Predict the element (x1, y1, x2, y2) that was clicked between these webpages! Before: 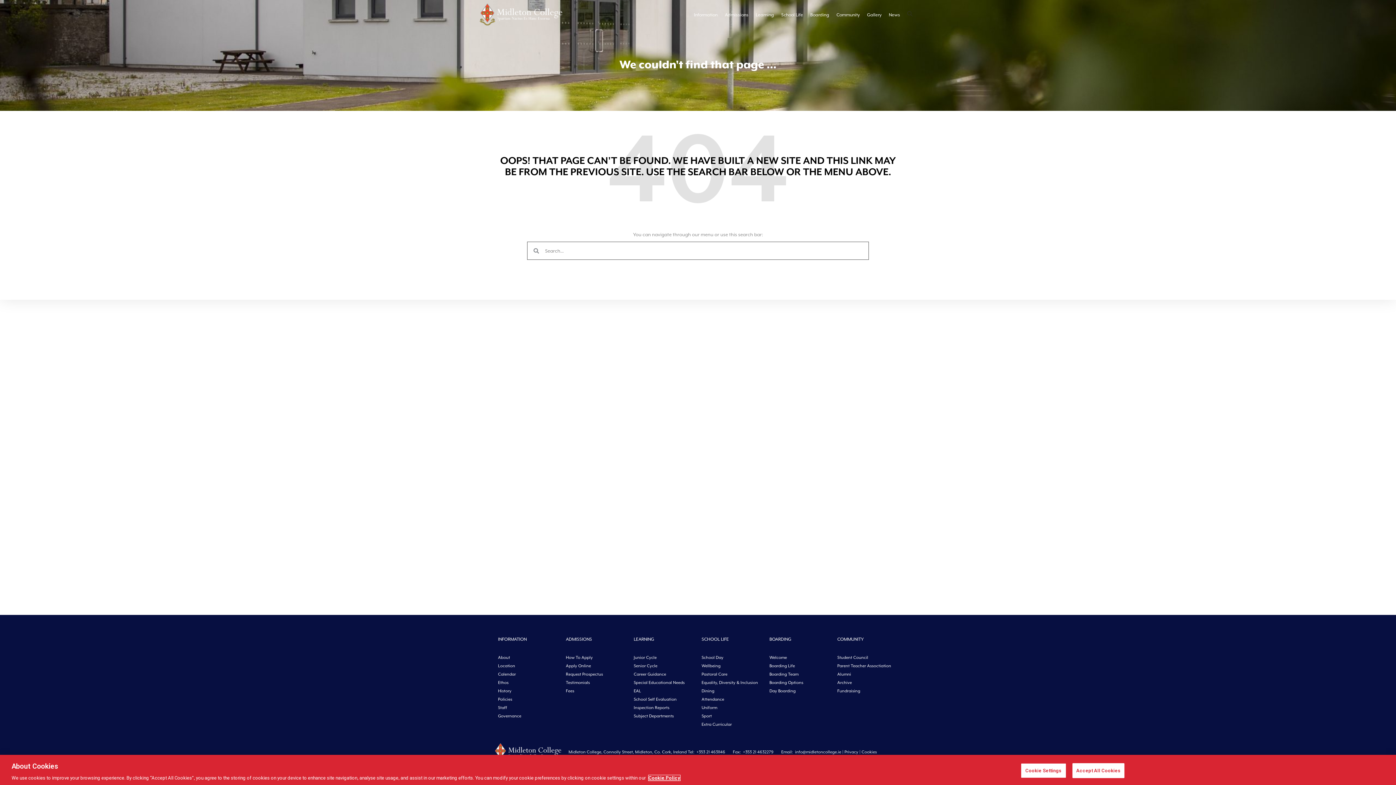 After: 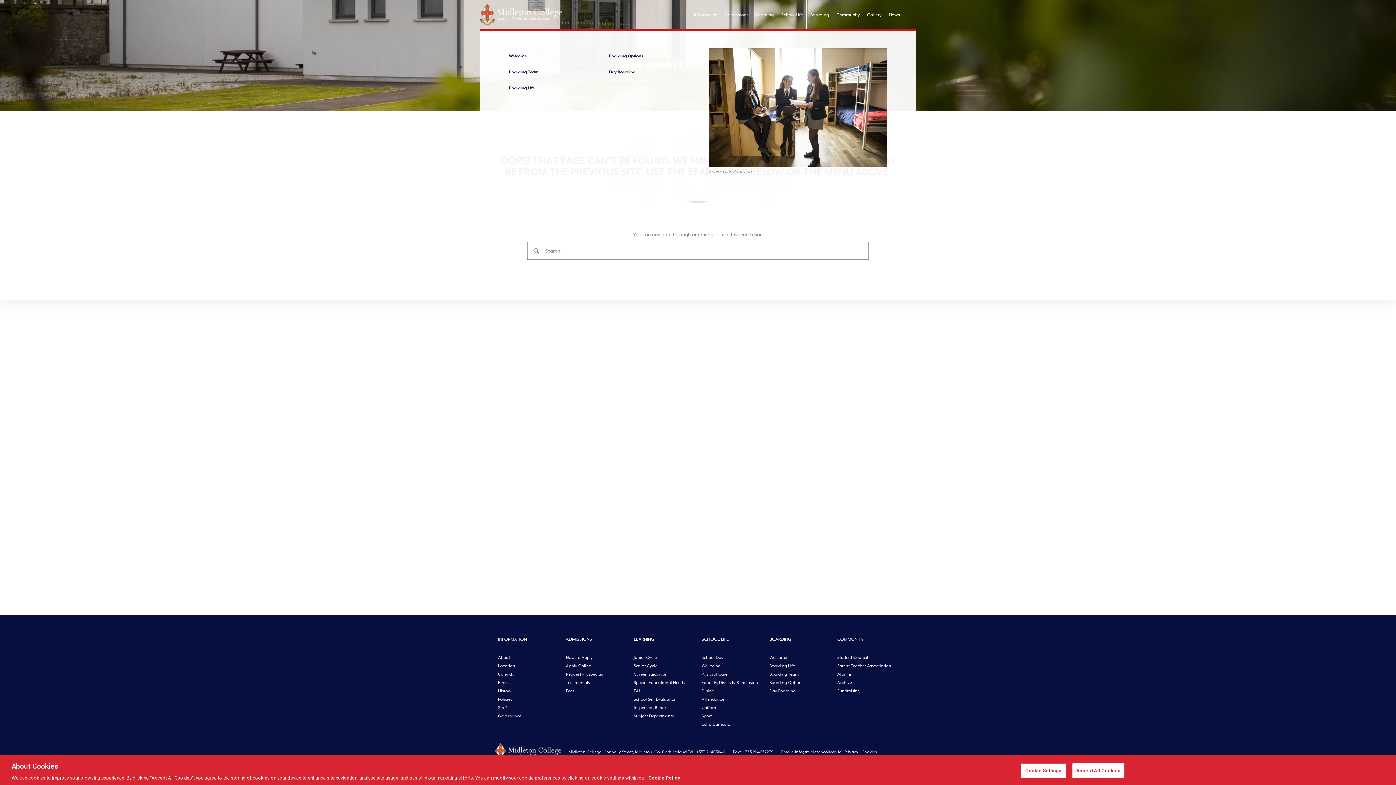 Action: label: Boarding bbox: (806, 0, 833, 29)